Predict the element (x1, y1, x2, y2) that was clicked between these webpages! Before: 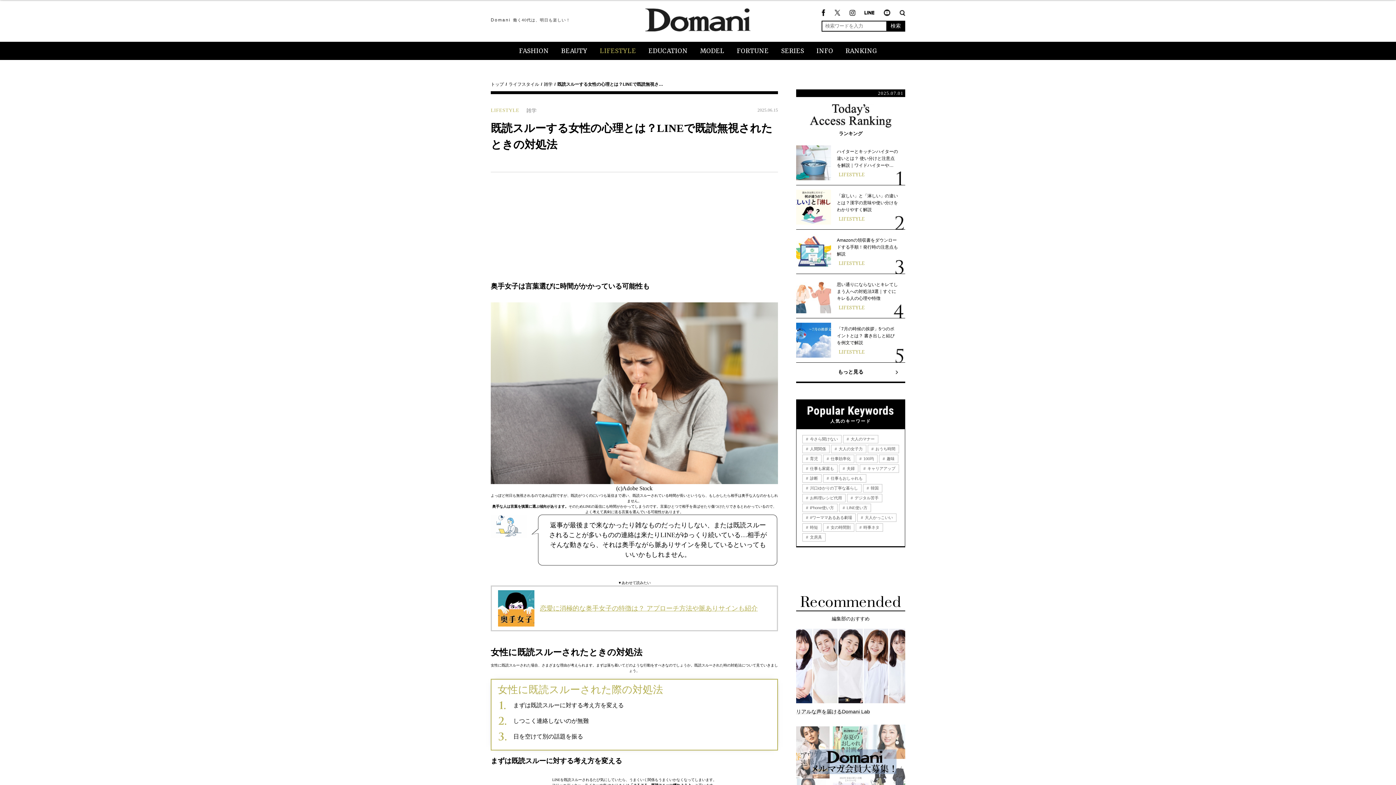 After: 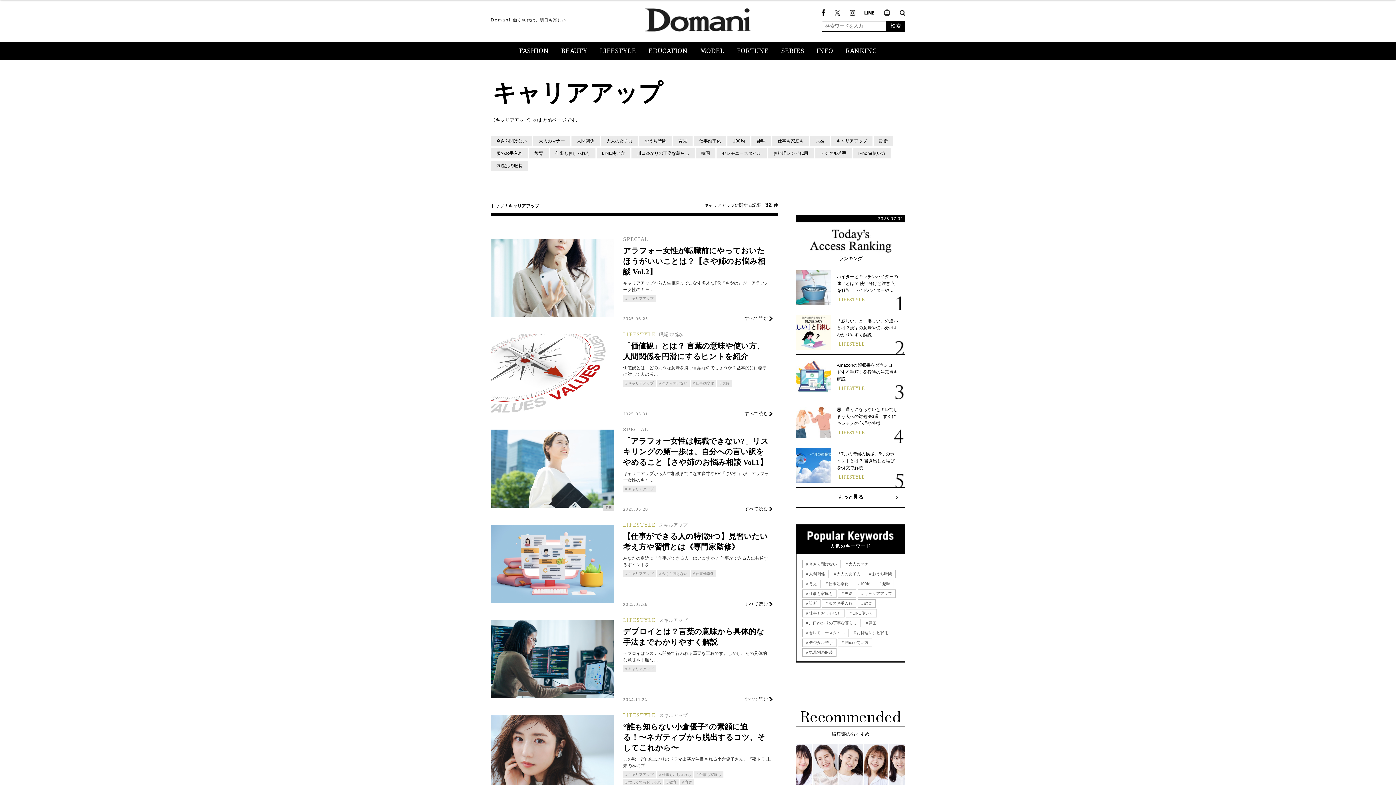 Action: bbox: (860, 465, 898, 472) label:  キャリアアップ